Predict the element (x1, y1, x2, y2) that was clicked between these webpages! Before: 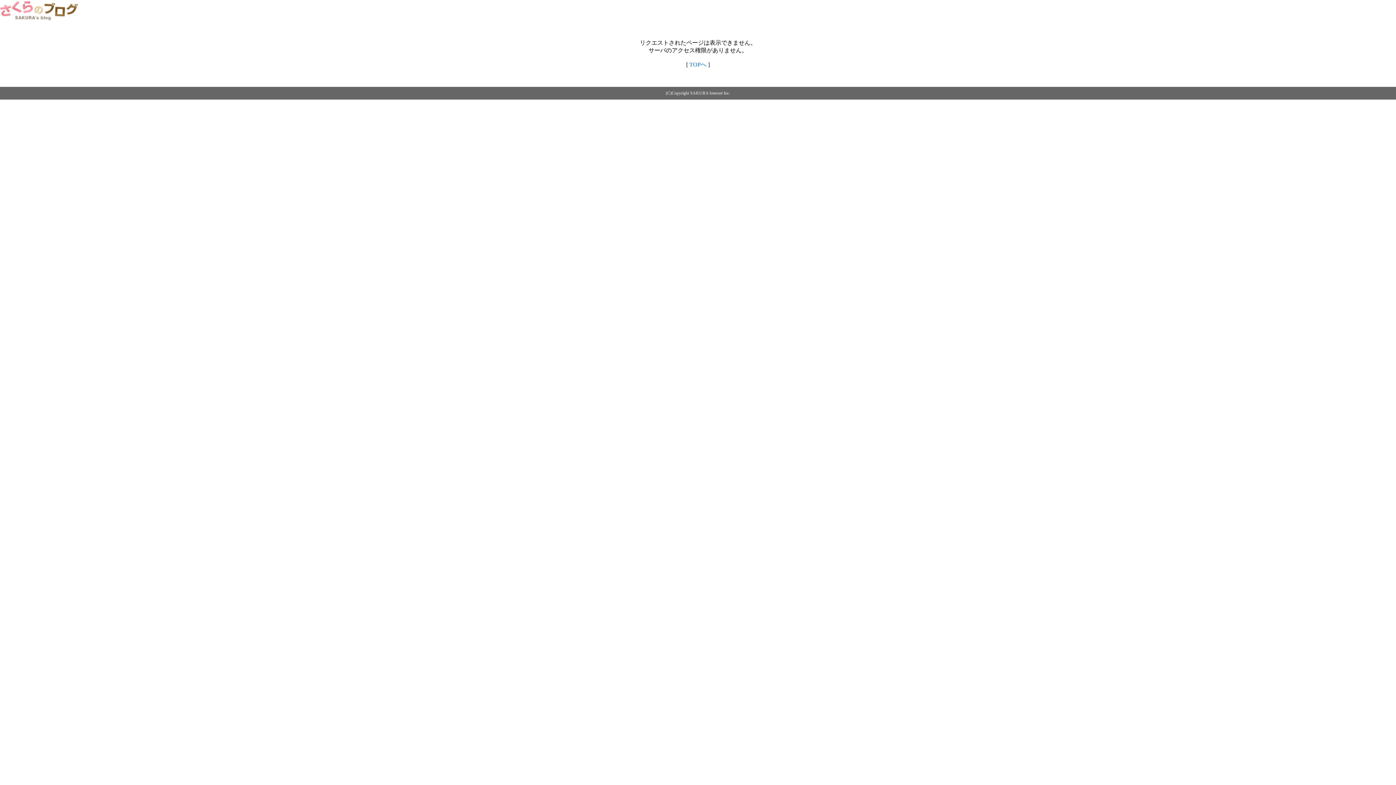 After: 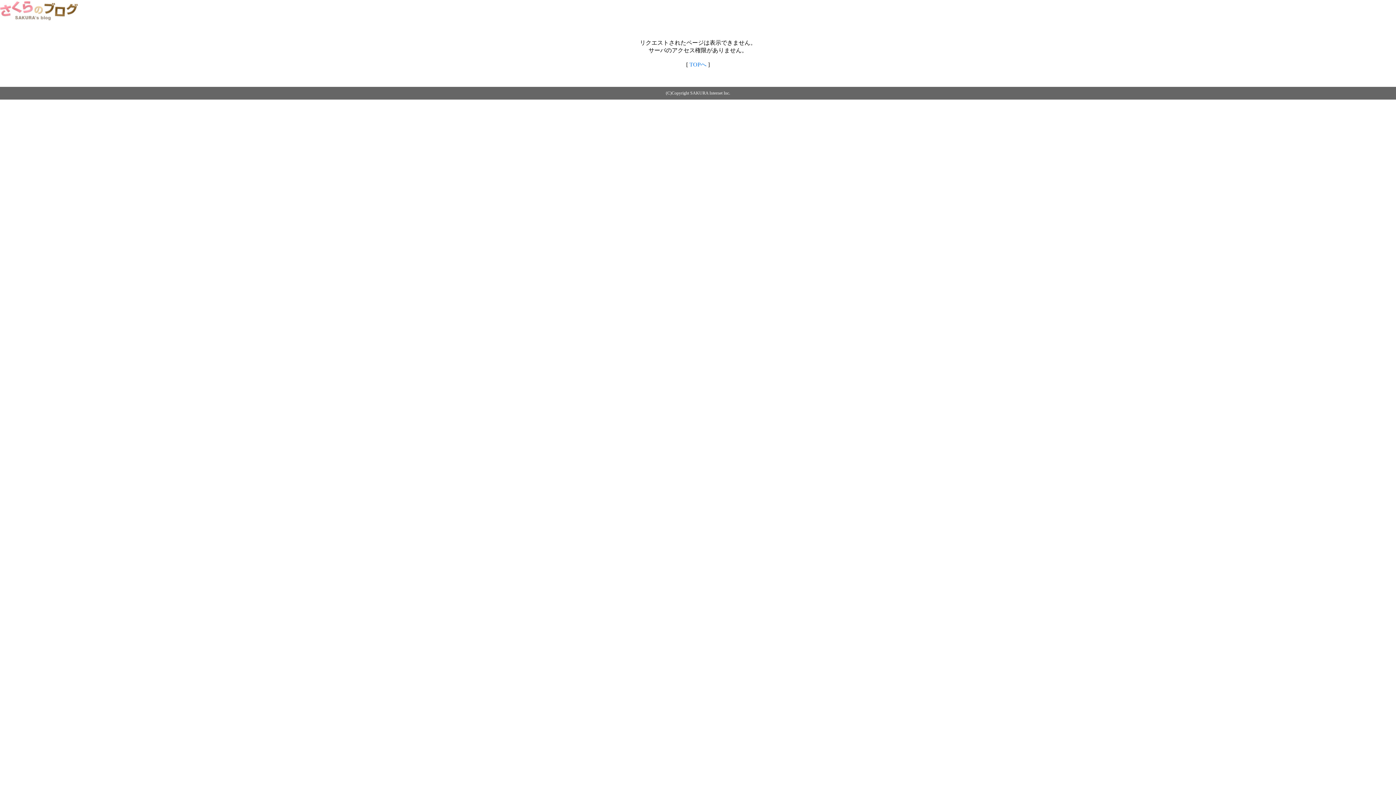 Action: label: TOPへ bbox: (689, 61, 706, 67)